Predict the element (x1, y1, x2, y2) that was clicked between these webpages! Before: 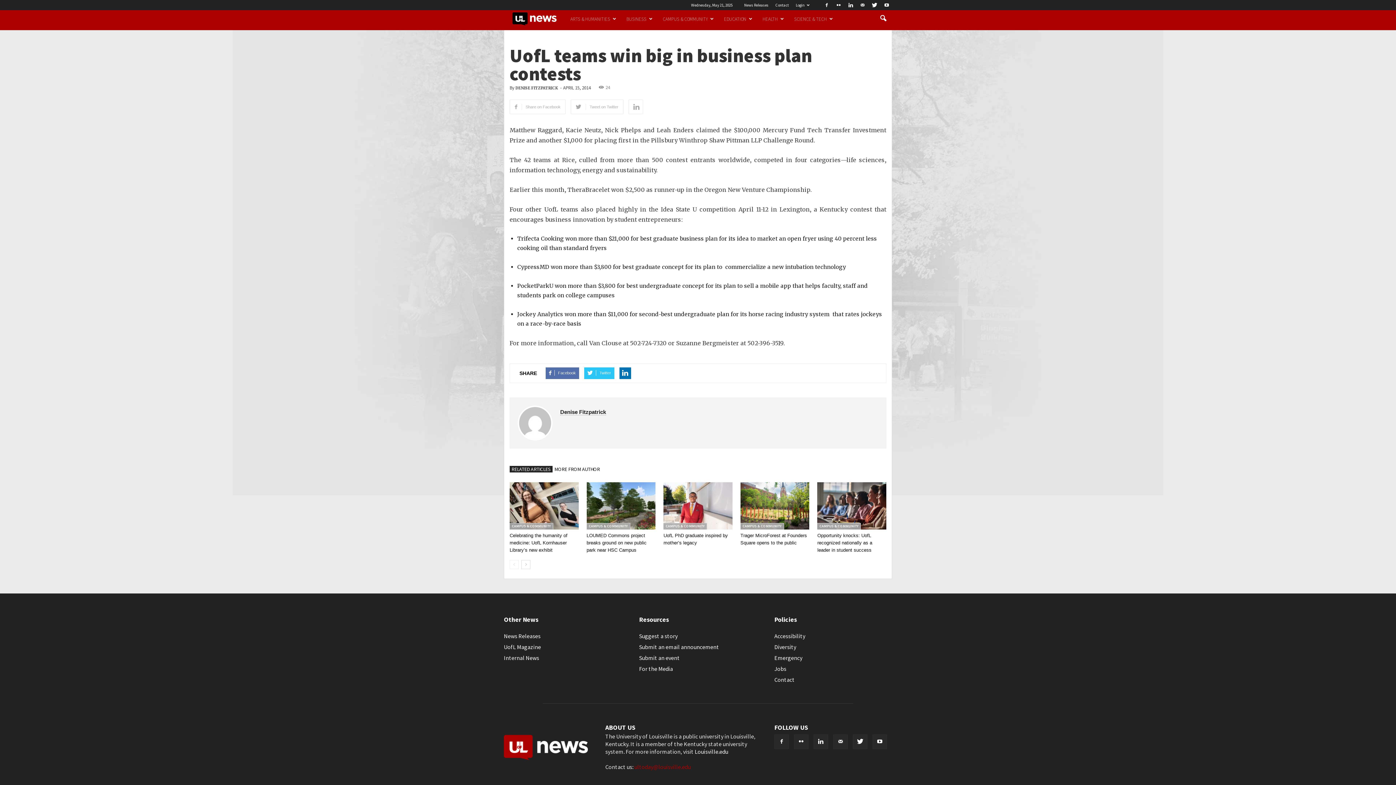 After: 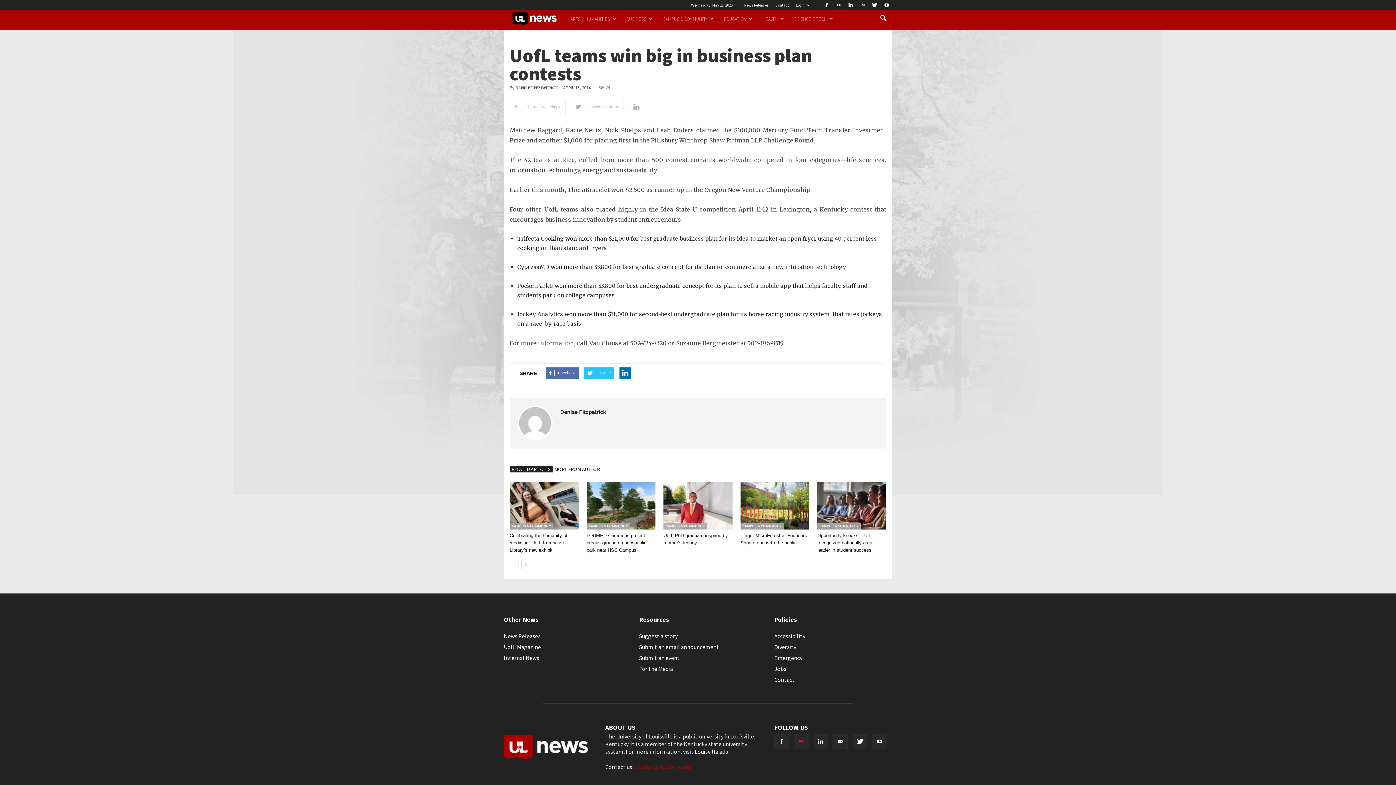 Action: bbox: (794, 735, 808, 749)